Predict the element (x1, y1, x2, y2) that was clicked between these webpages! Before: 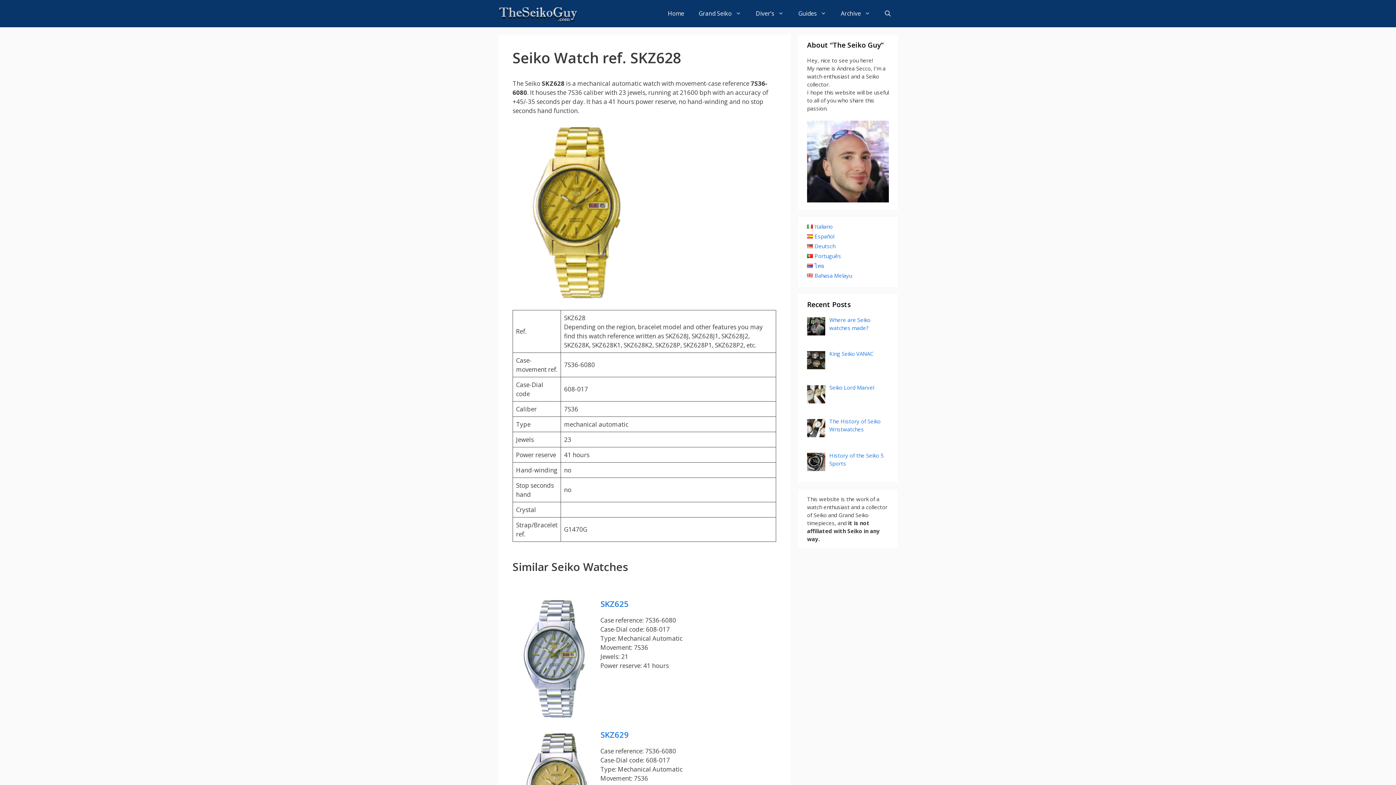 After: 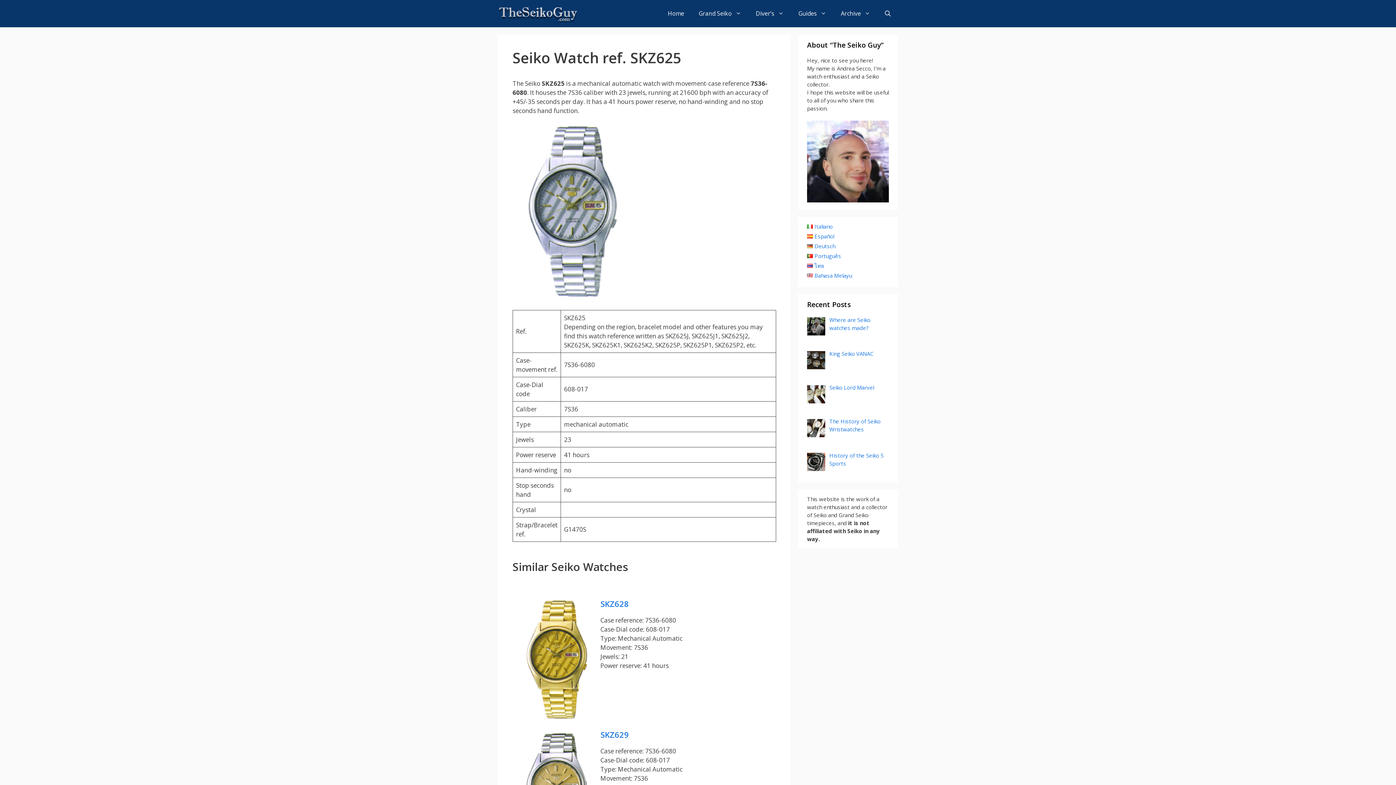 Action: label: SKZ625 bbox: (600, 598, 628, 609)